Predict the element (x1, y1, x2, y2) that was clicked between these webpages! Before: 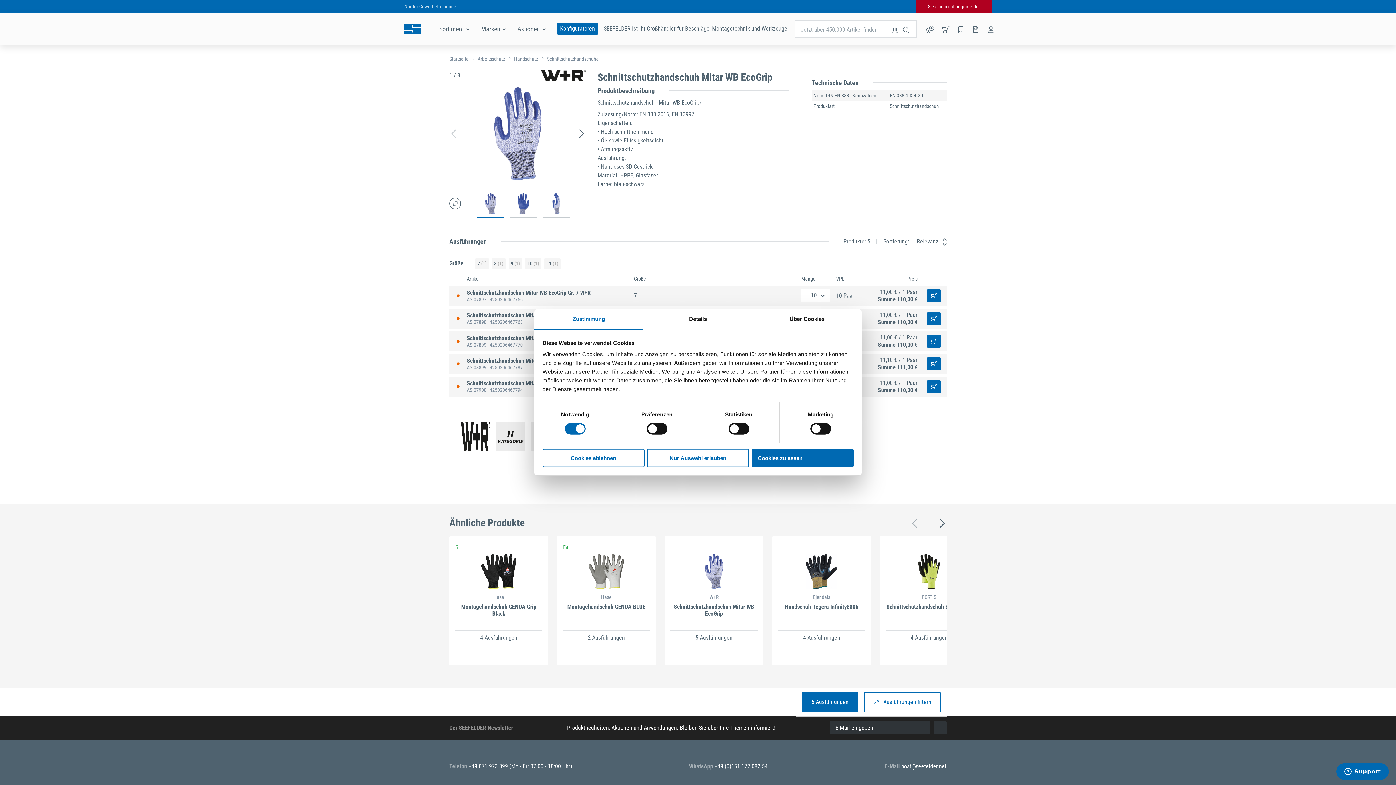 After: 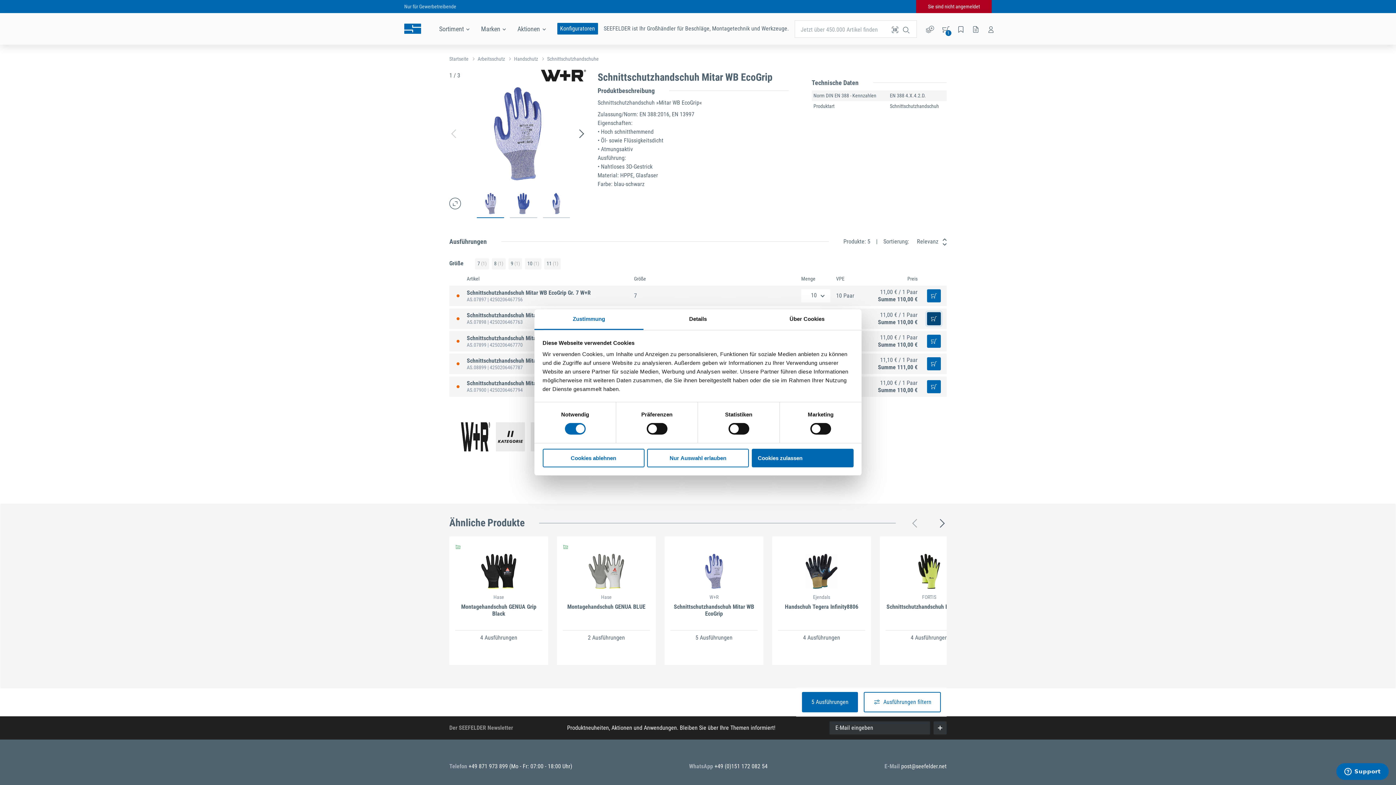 Action: bbox: (927, 312, 941, 325)